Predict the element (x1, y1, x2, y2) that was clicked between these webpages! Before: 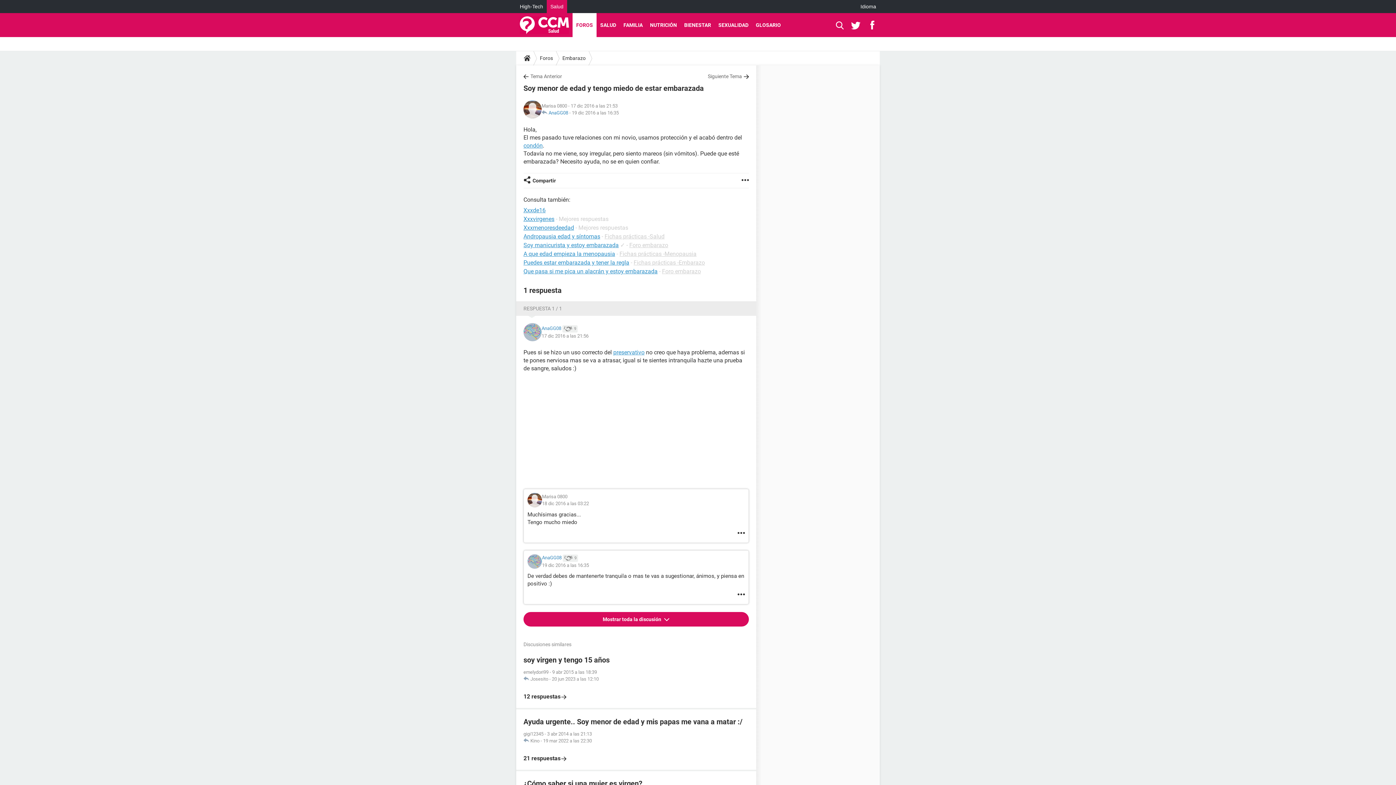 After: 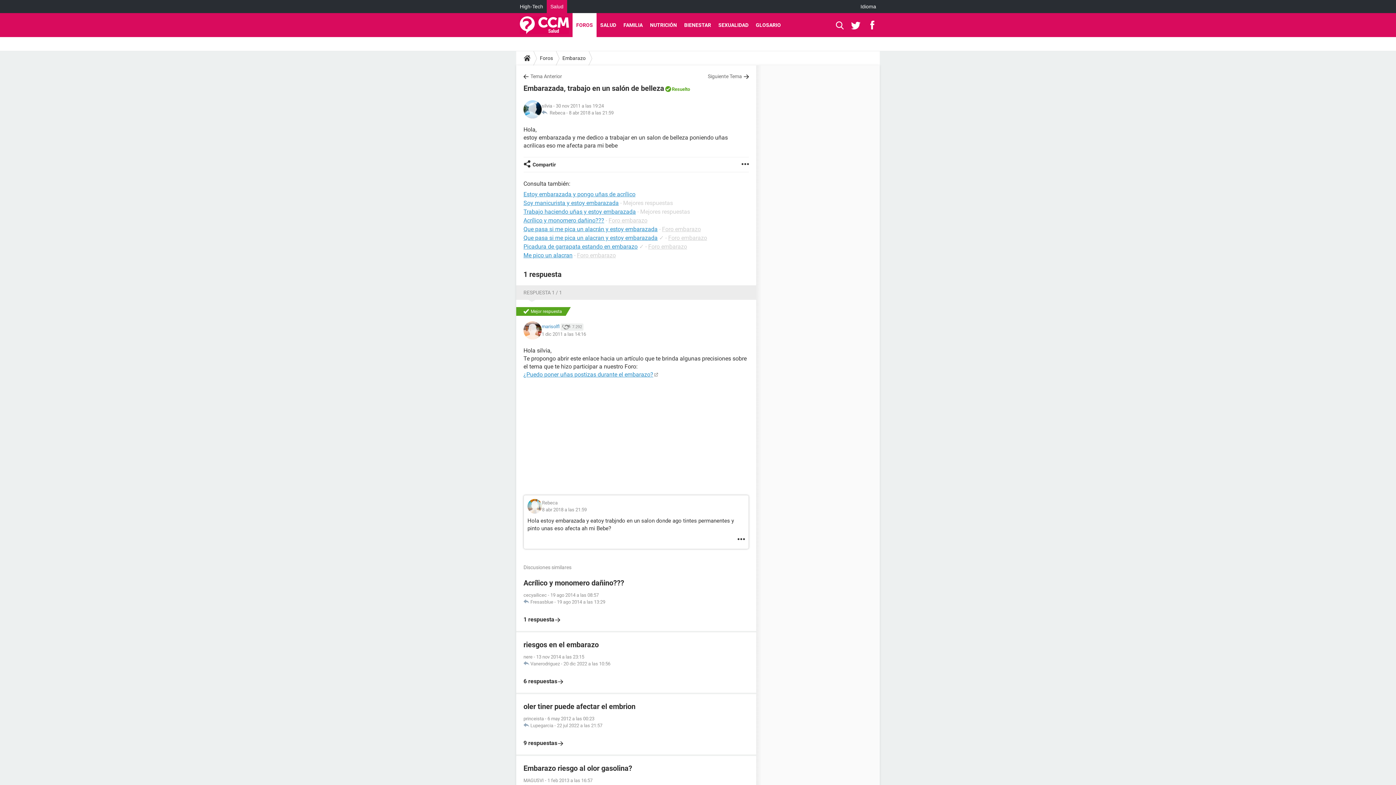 Action: label: Soy manicurista y estoy embarazada bbox: (523, 241, 618, 248)